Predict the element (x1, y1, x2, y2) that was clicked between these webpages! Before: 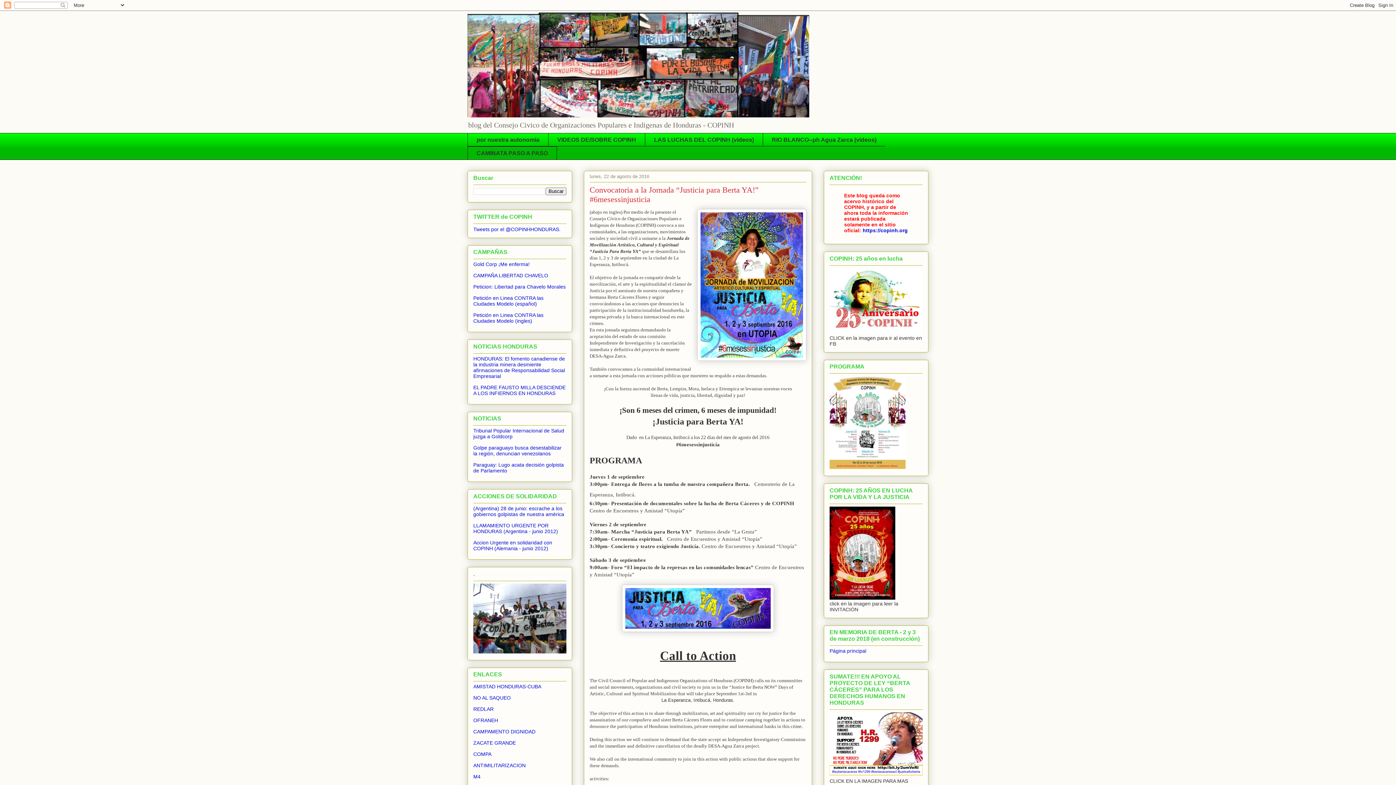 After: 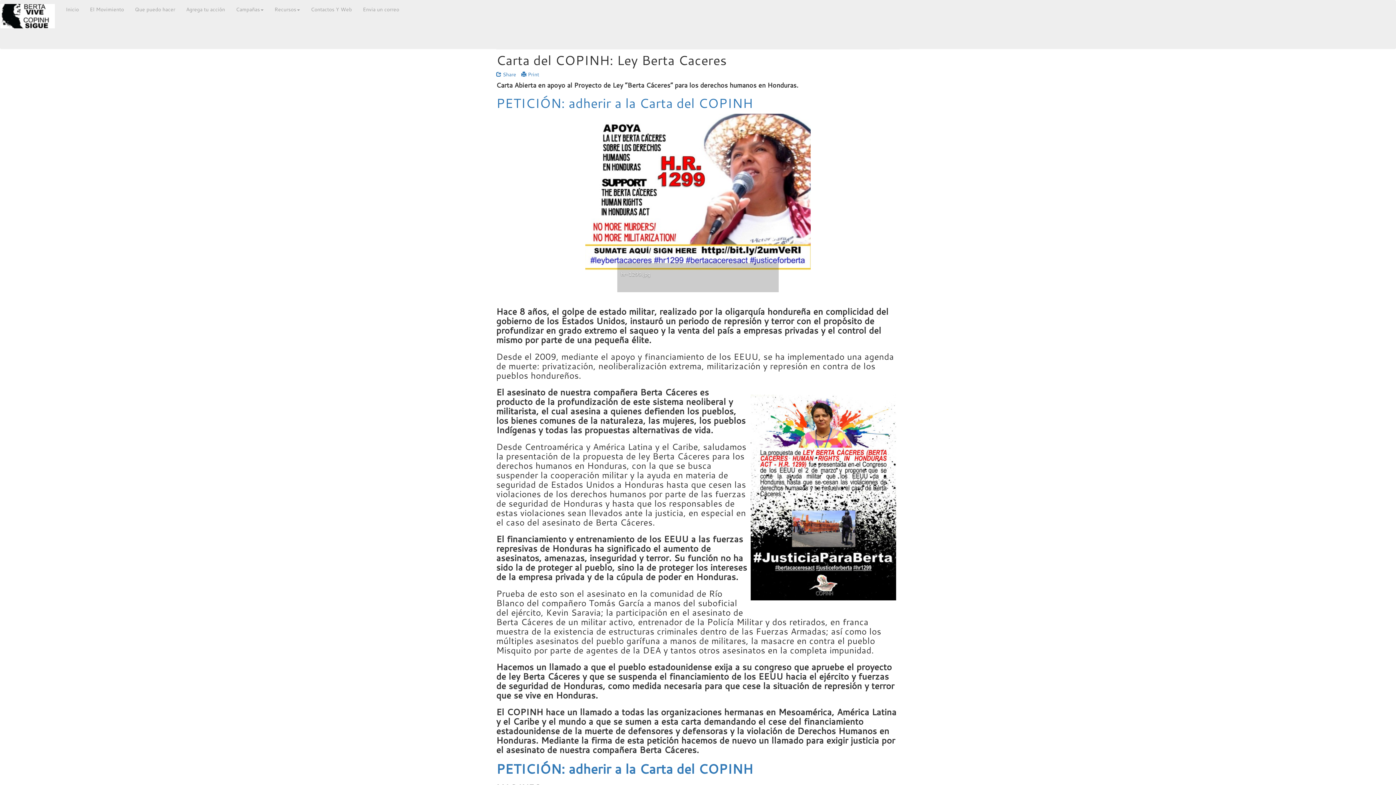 Action: bbox: (829, 772, 922, 778)